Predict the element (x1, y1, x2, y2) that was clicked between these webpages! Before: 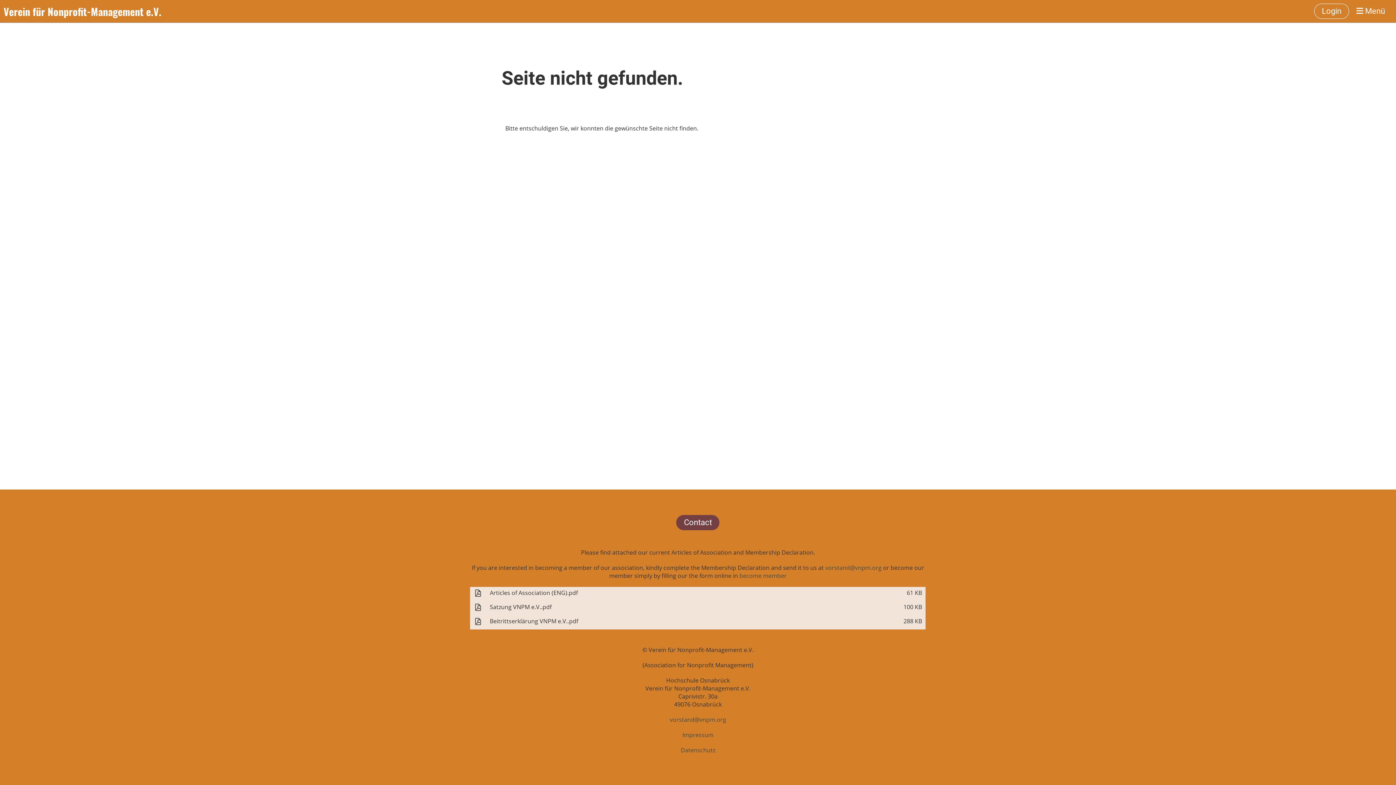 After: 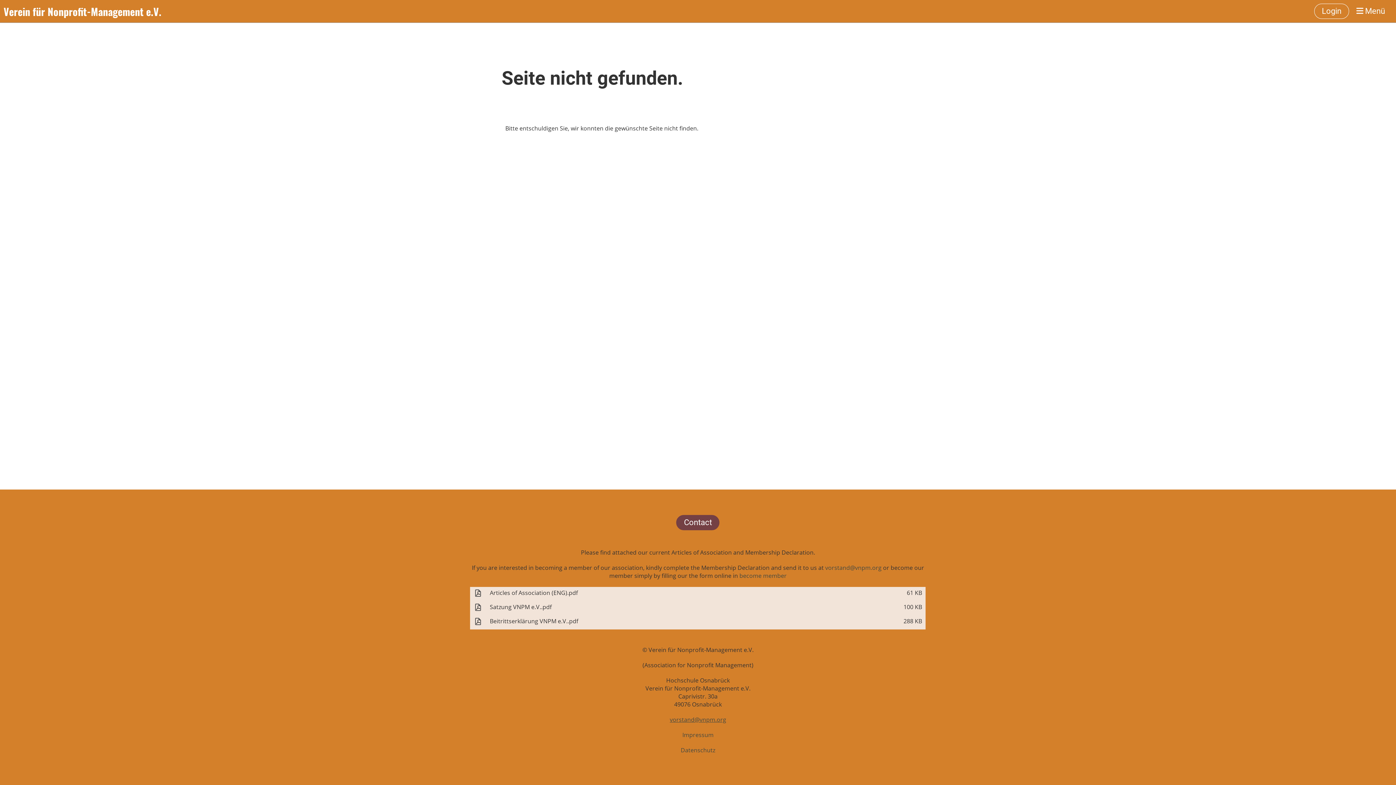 Action: bbox: (669, 716, 726, 724) label: vorstand@vnpm.org